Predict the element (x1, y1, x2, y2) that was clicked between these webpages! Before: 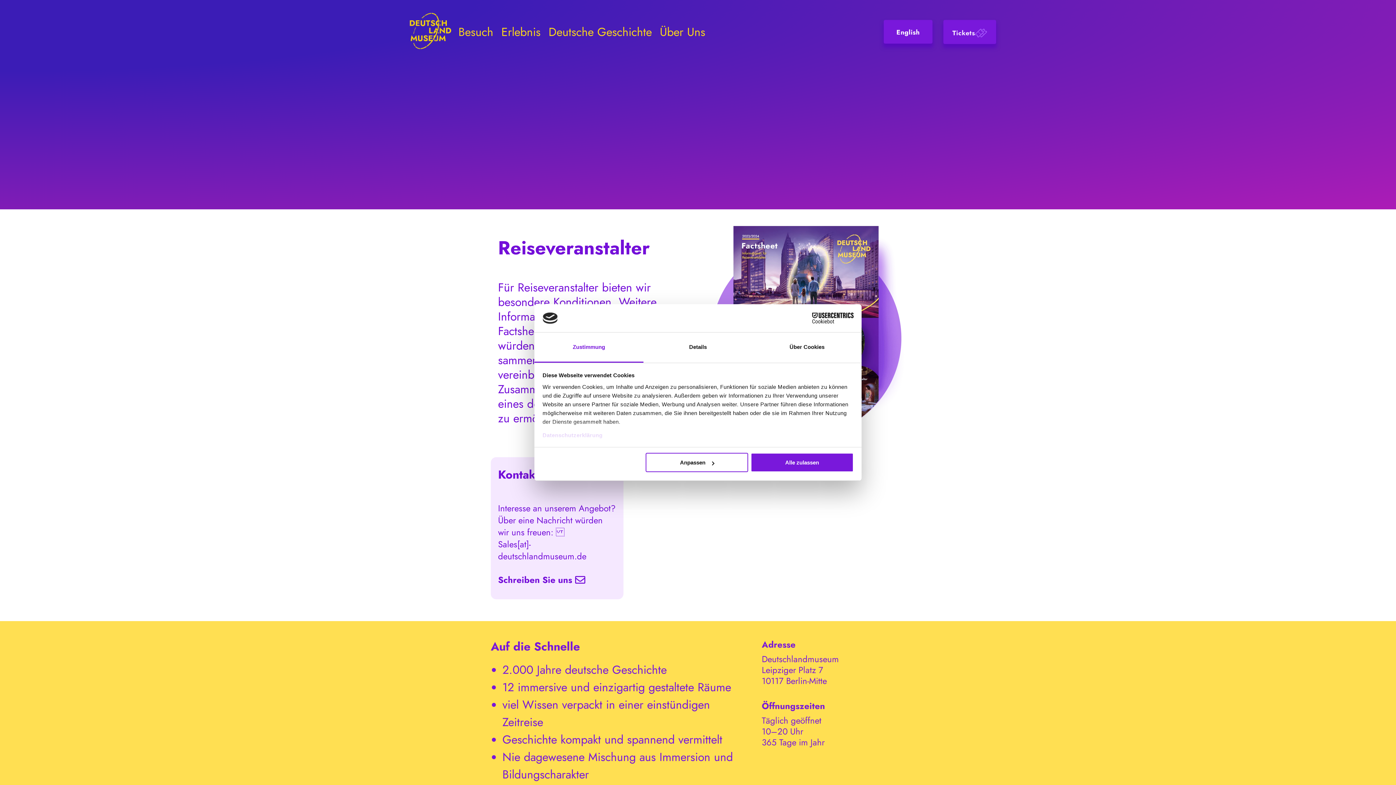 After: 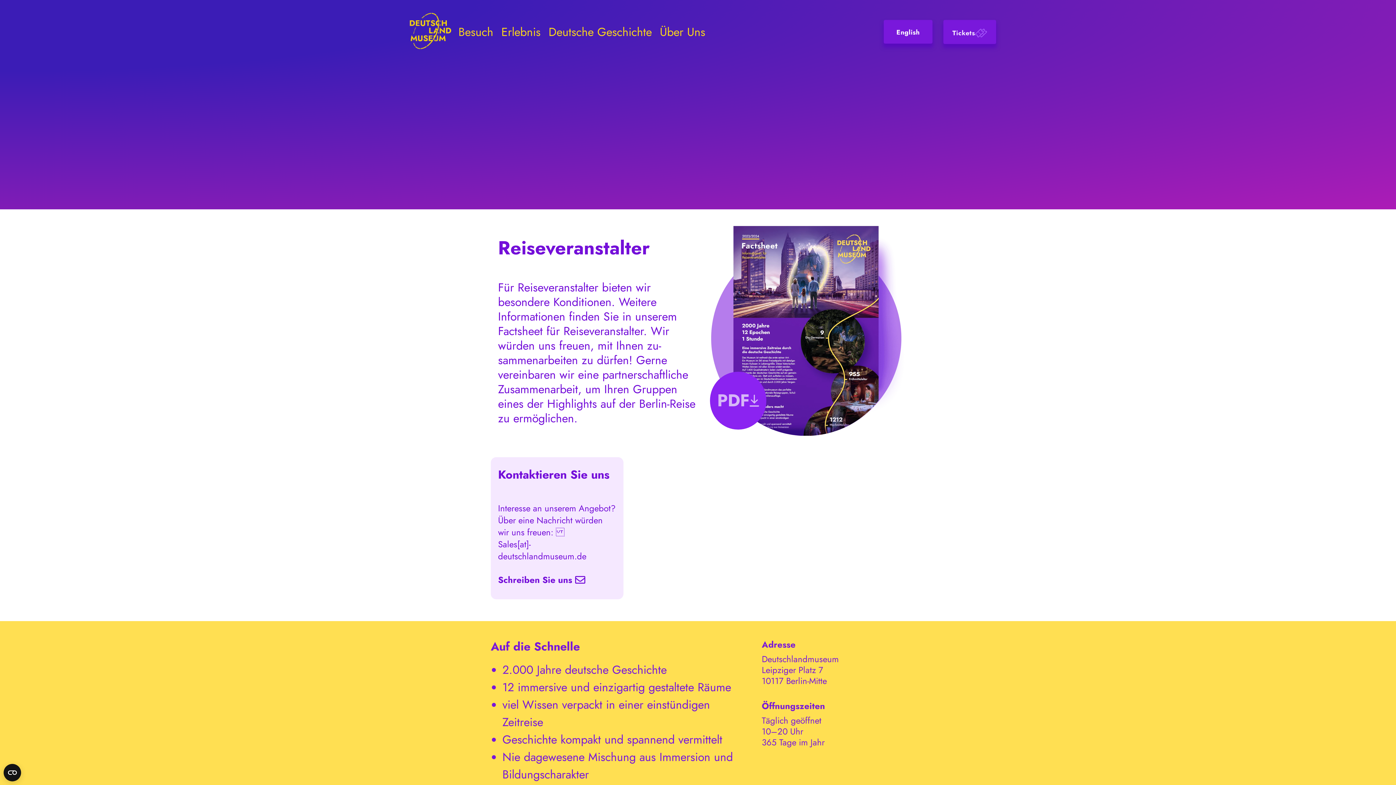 Action: bbox: (751, 453, 853, 472) label: Alle zulassen